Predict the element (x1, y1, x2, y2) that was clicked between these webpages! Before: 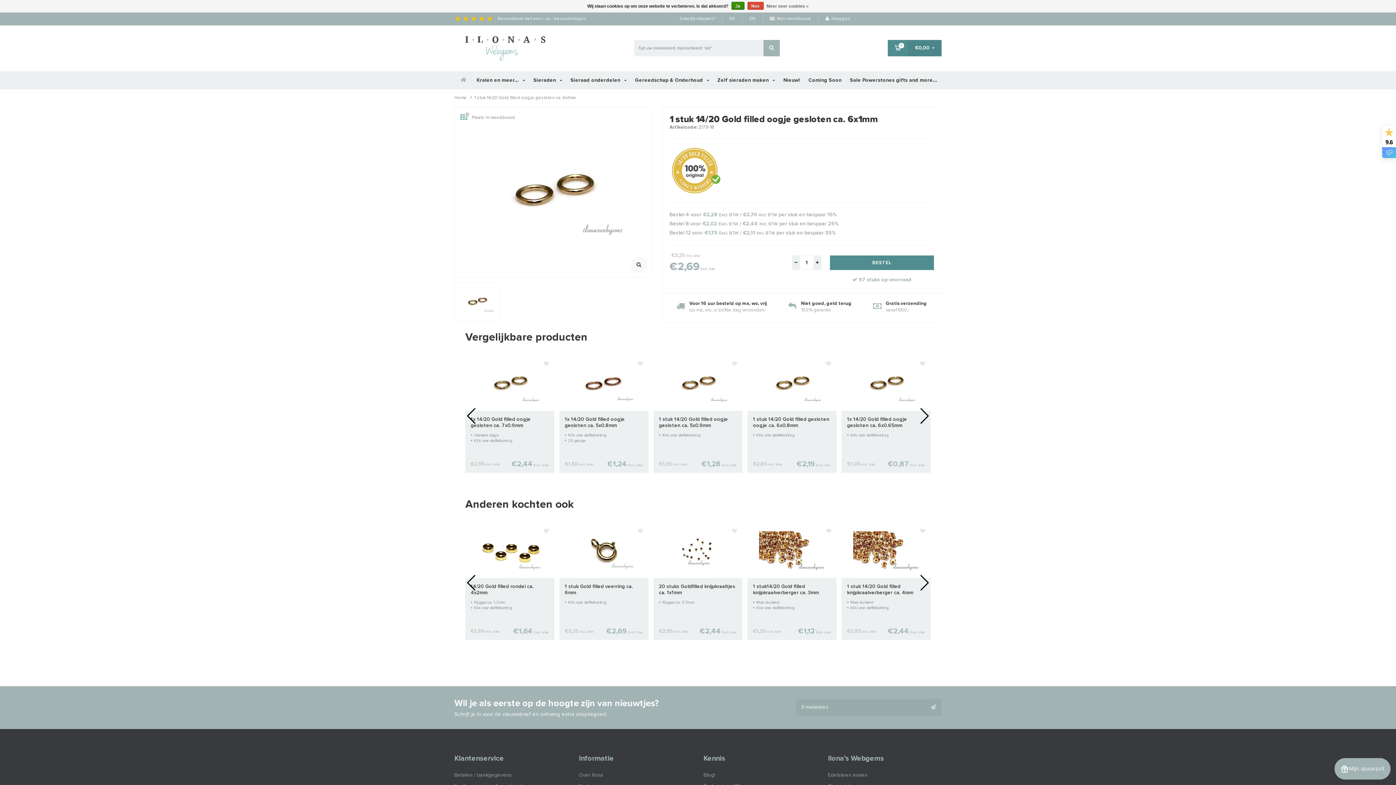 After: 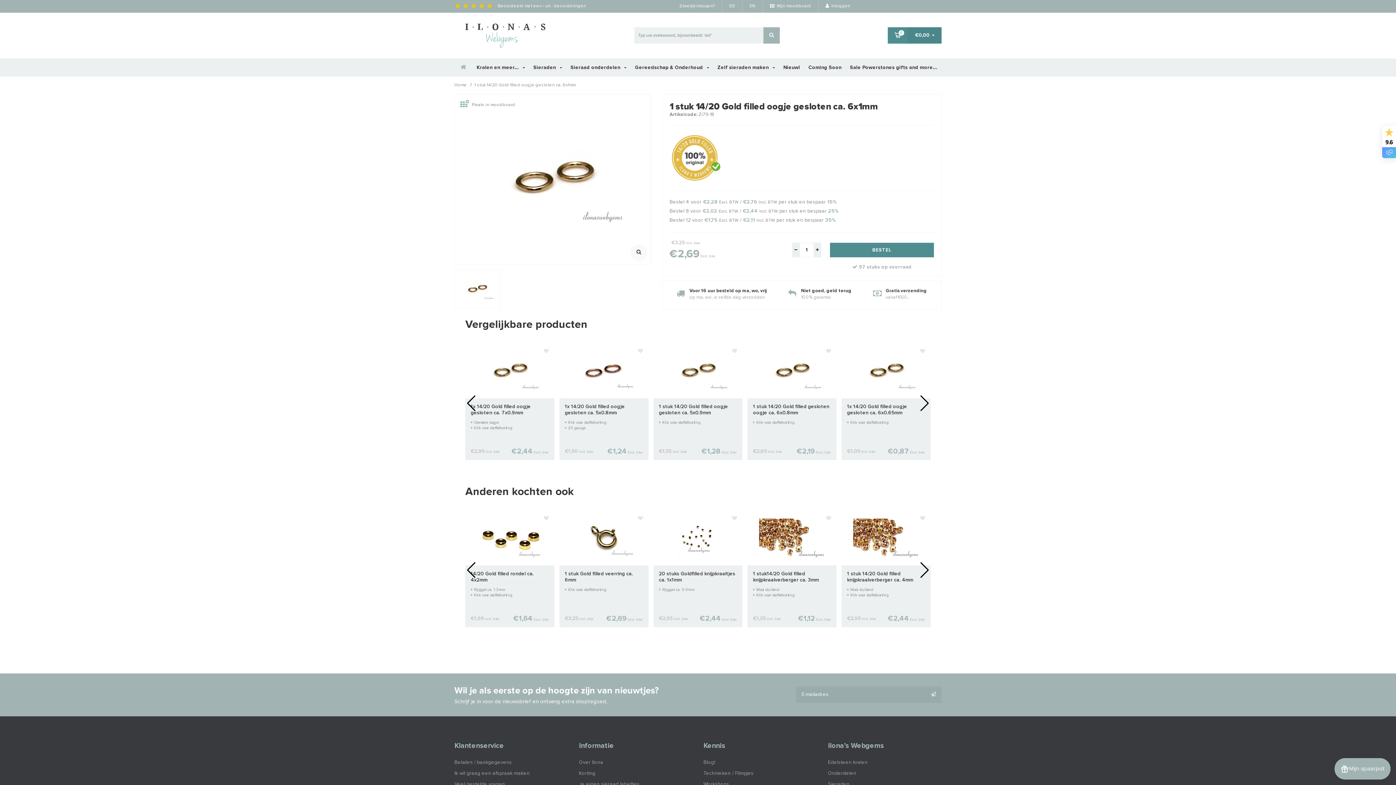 Action: bbox: (747, 1, 763, 9) label: Nee